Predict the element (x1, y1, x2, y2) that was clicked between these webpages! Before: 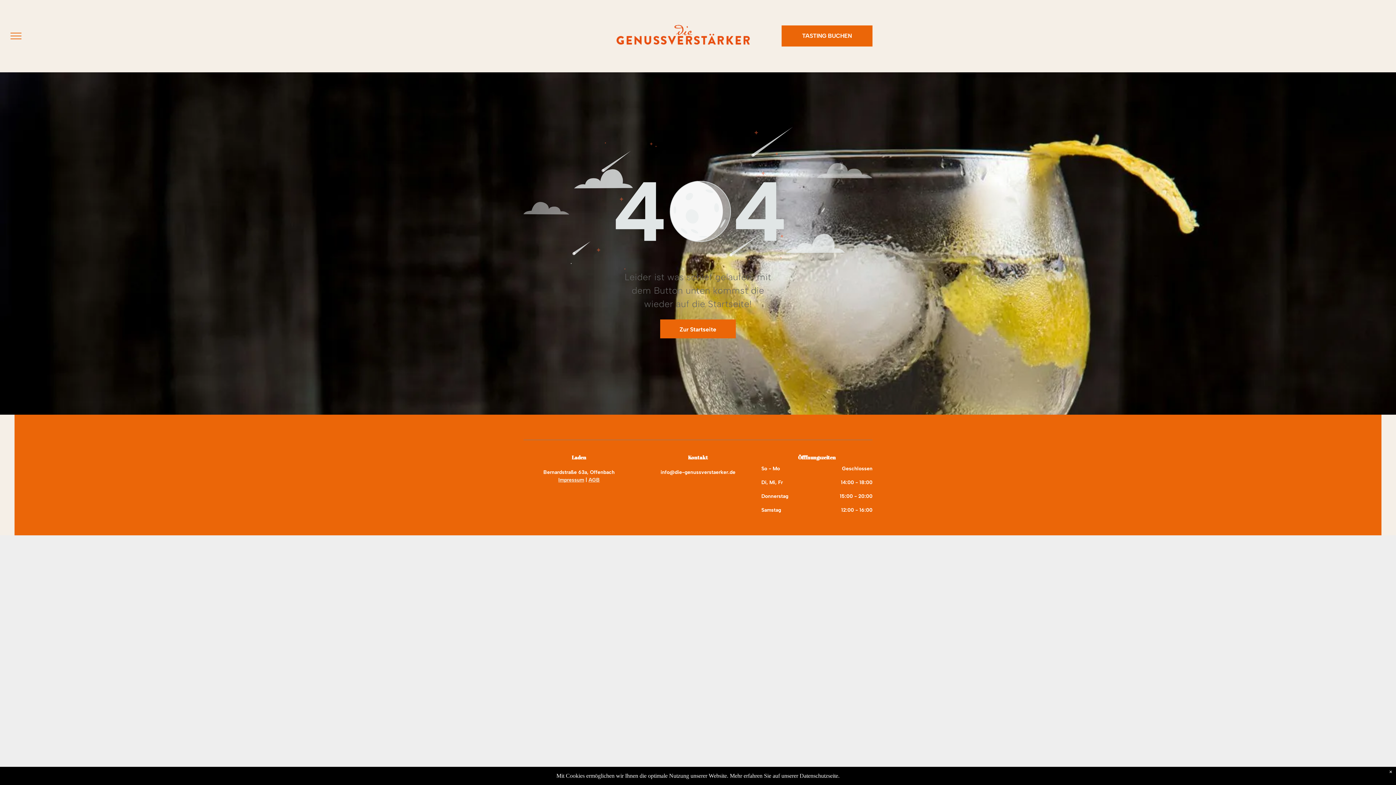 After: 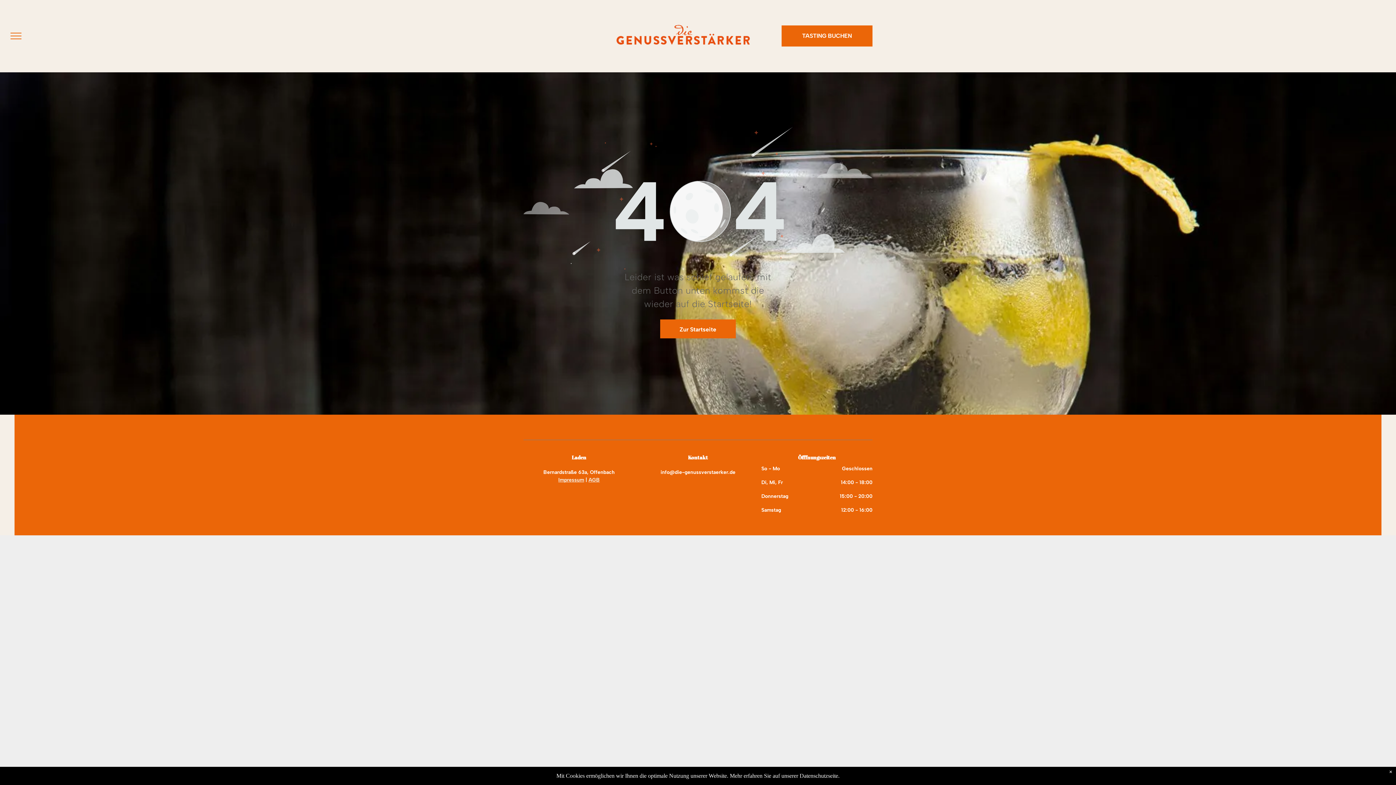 Action: bbox: (523, 128, 872, 134)